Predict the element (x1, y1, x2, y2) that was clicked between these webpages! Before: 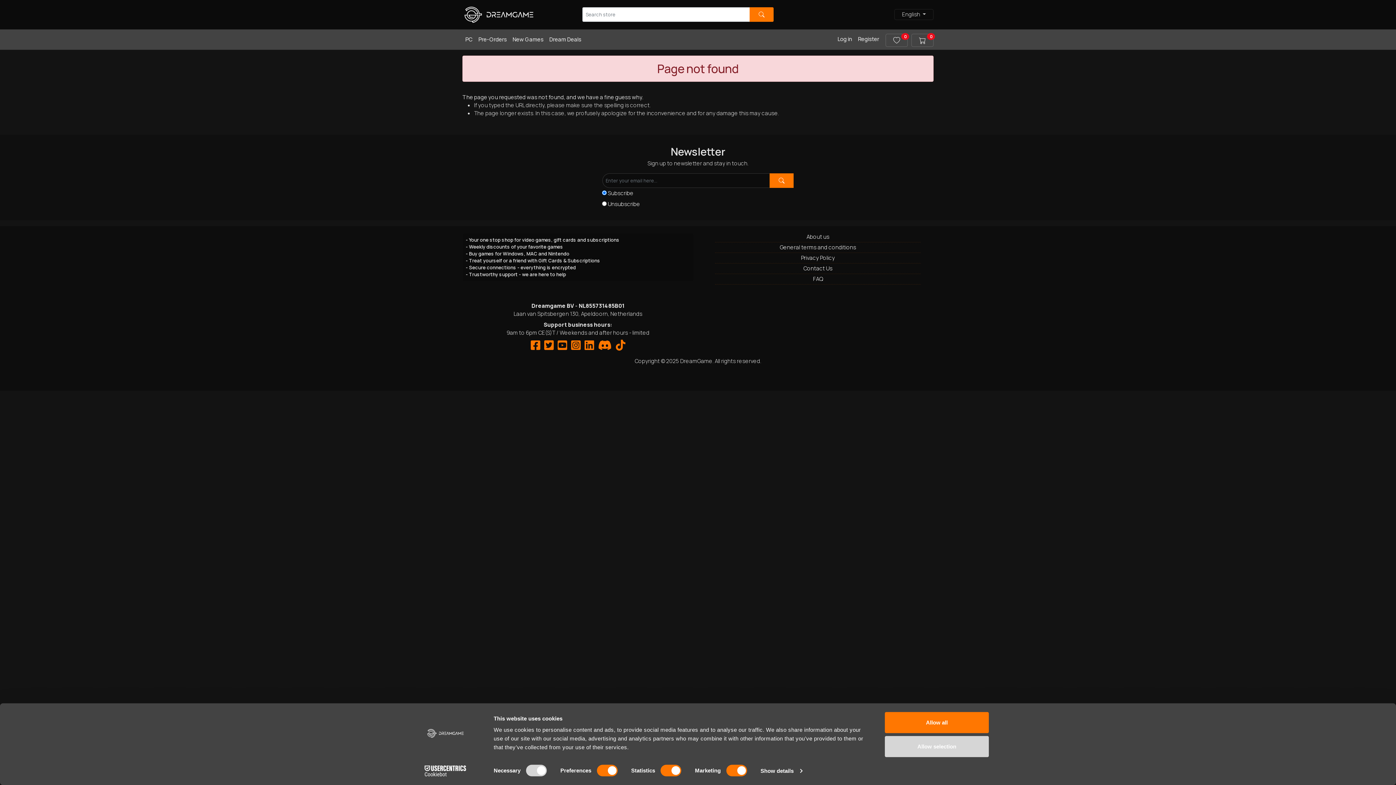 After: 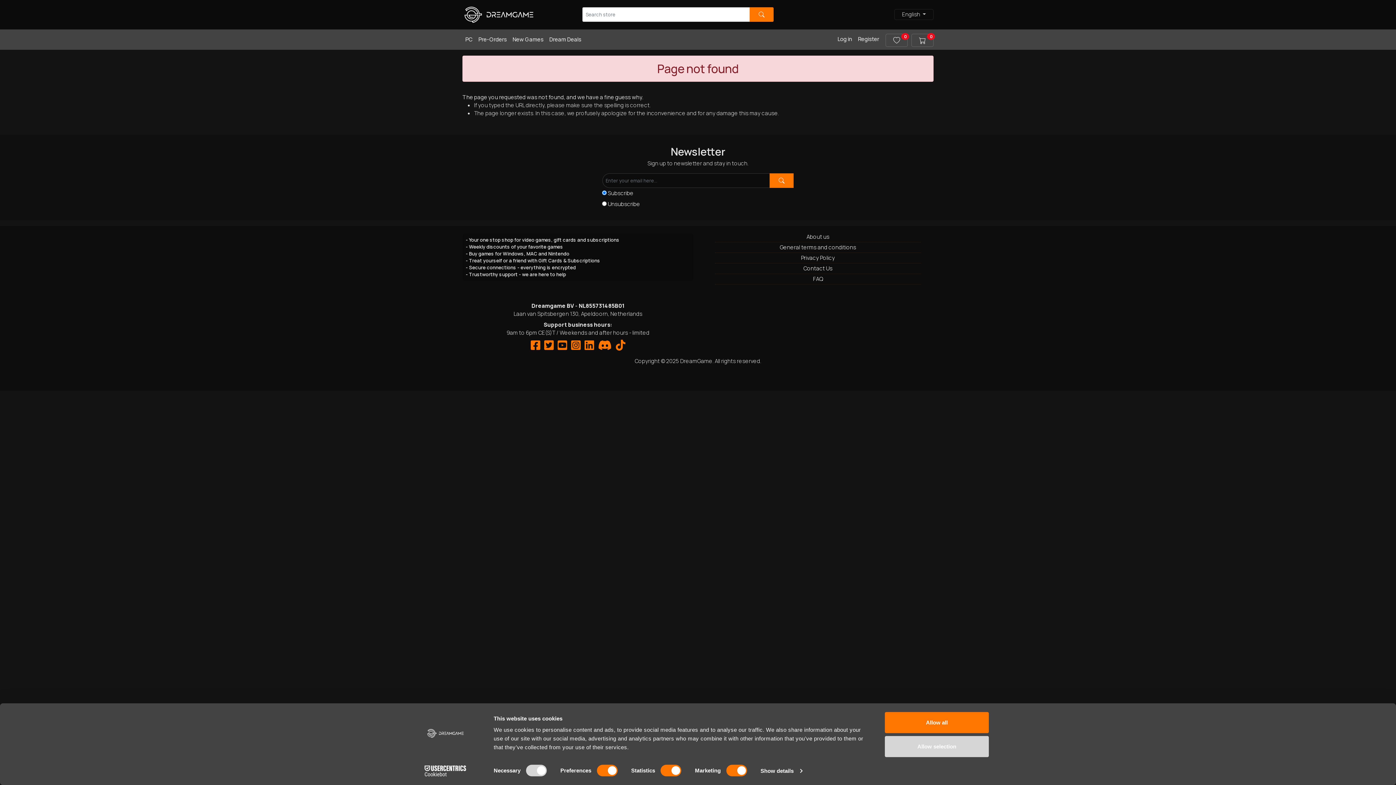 Action: bbox: (544, 343, 553, 351)